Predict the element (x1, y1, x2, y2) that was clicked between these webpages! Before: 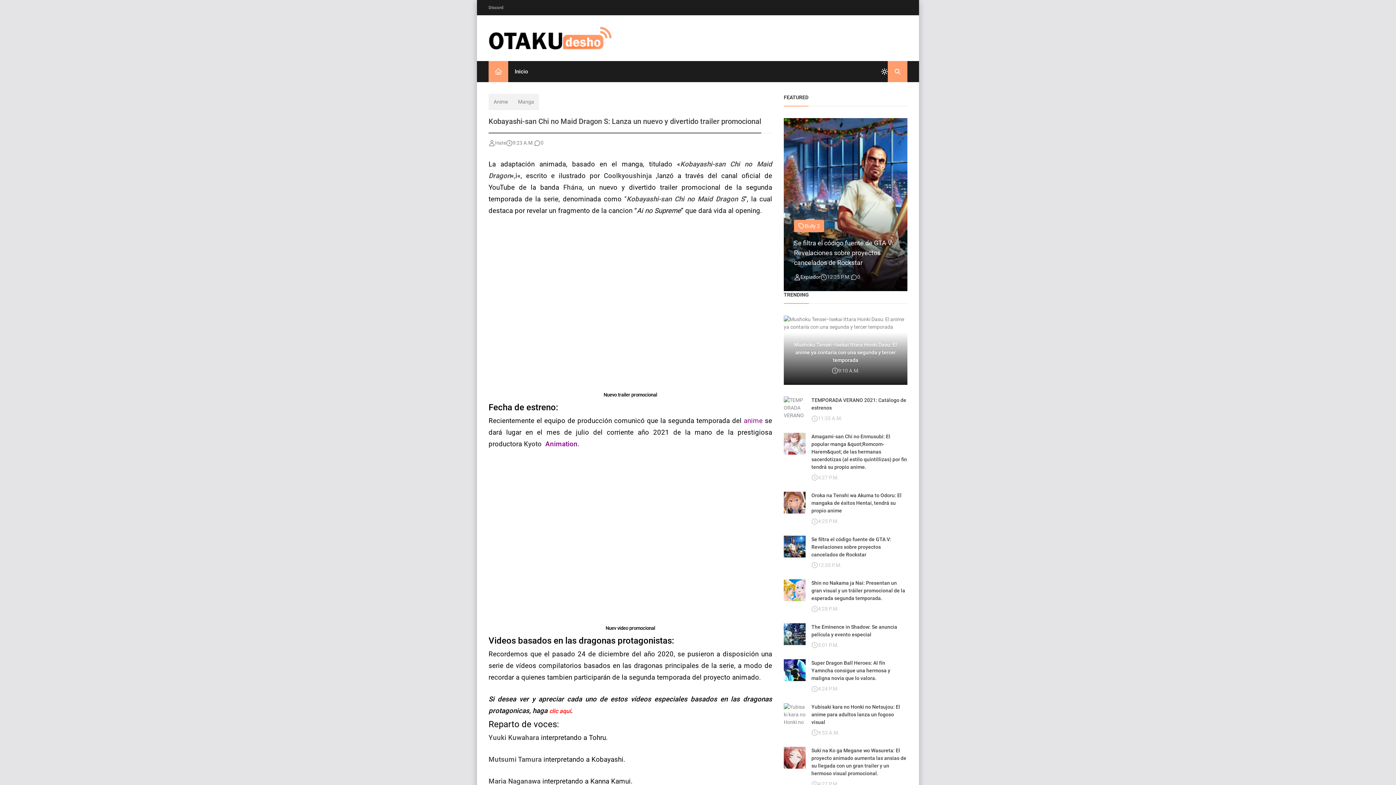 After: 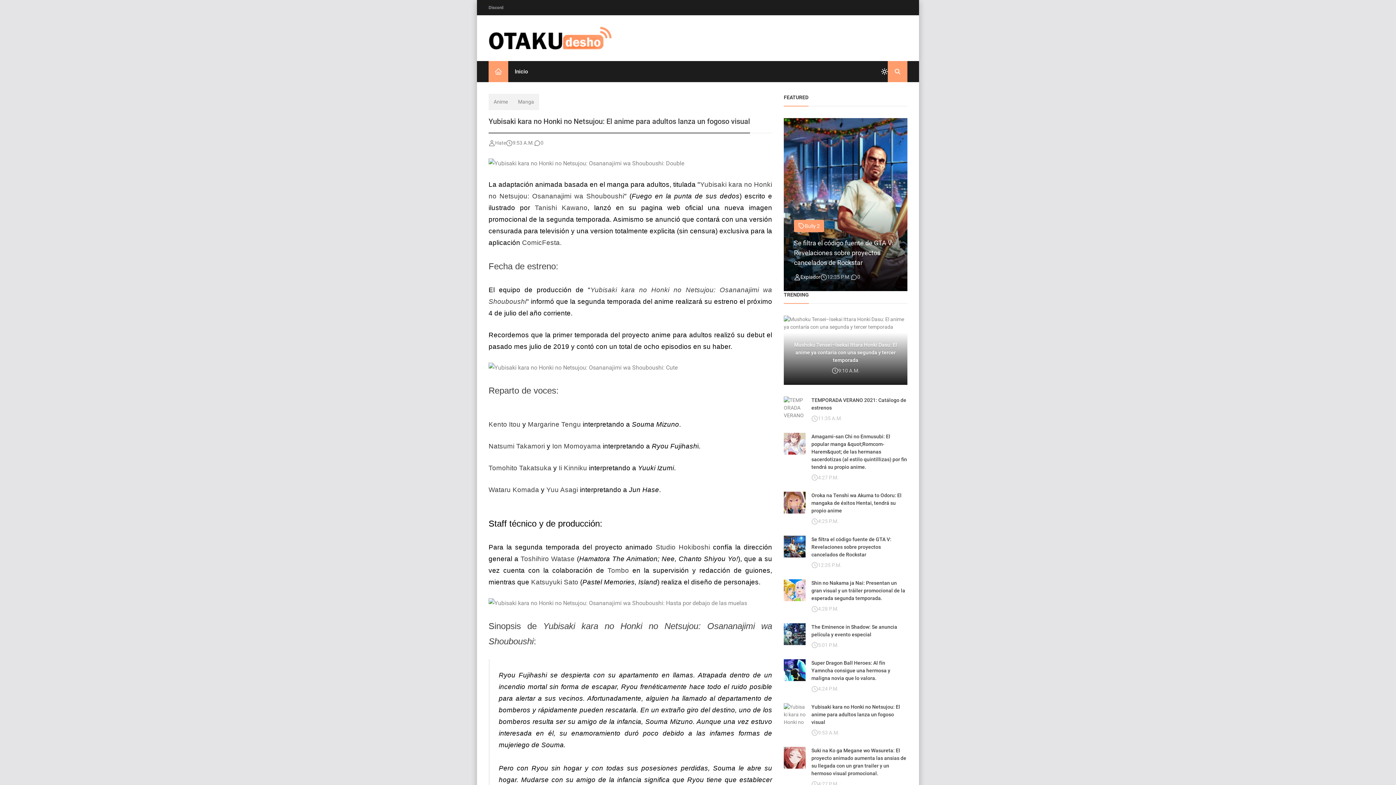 Action: label: Yubisaki kara no Honki no Netsujou: El anime para adultos lanza un fogoso visual bbox: (811, 703, 907, 726)